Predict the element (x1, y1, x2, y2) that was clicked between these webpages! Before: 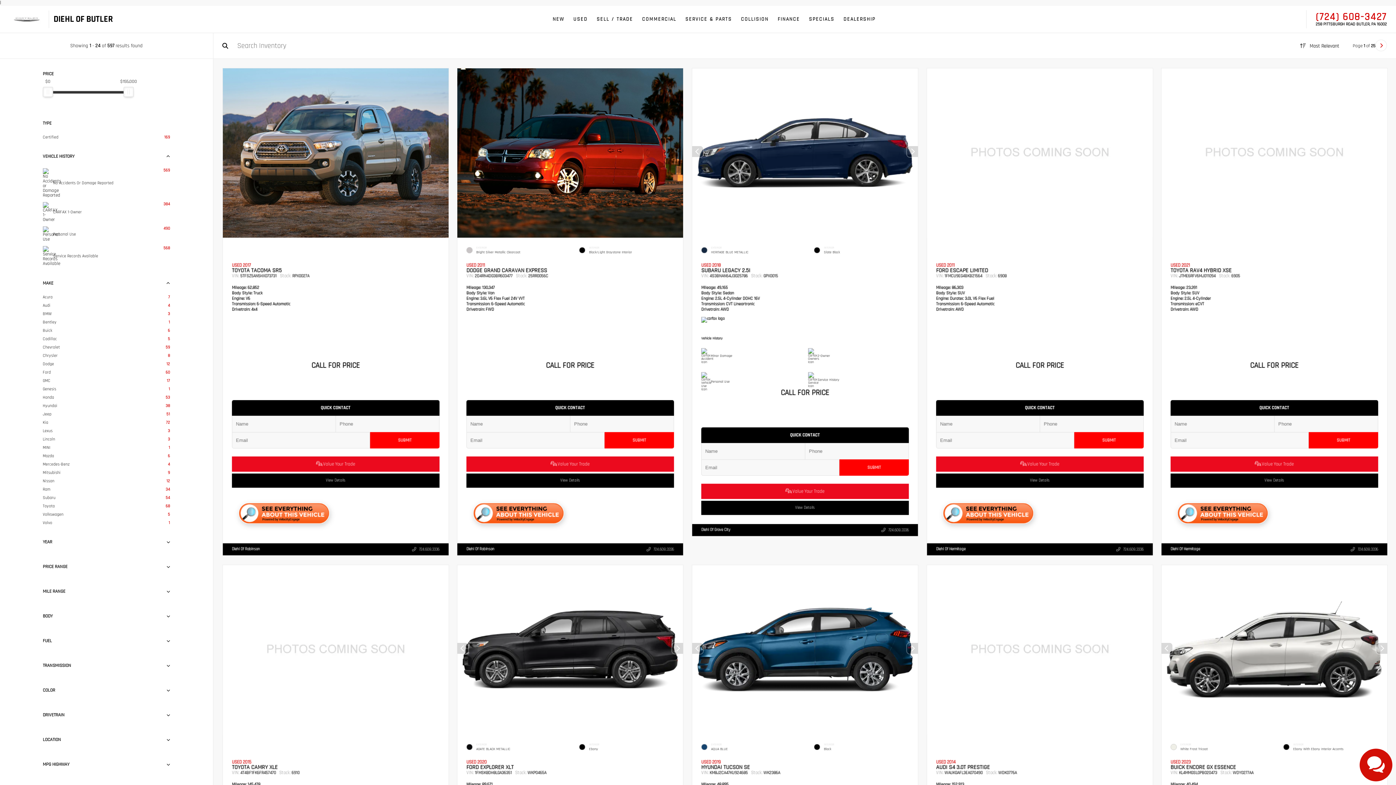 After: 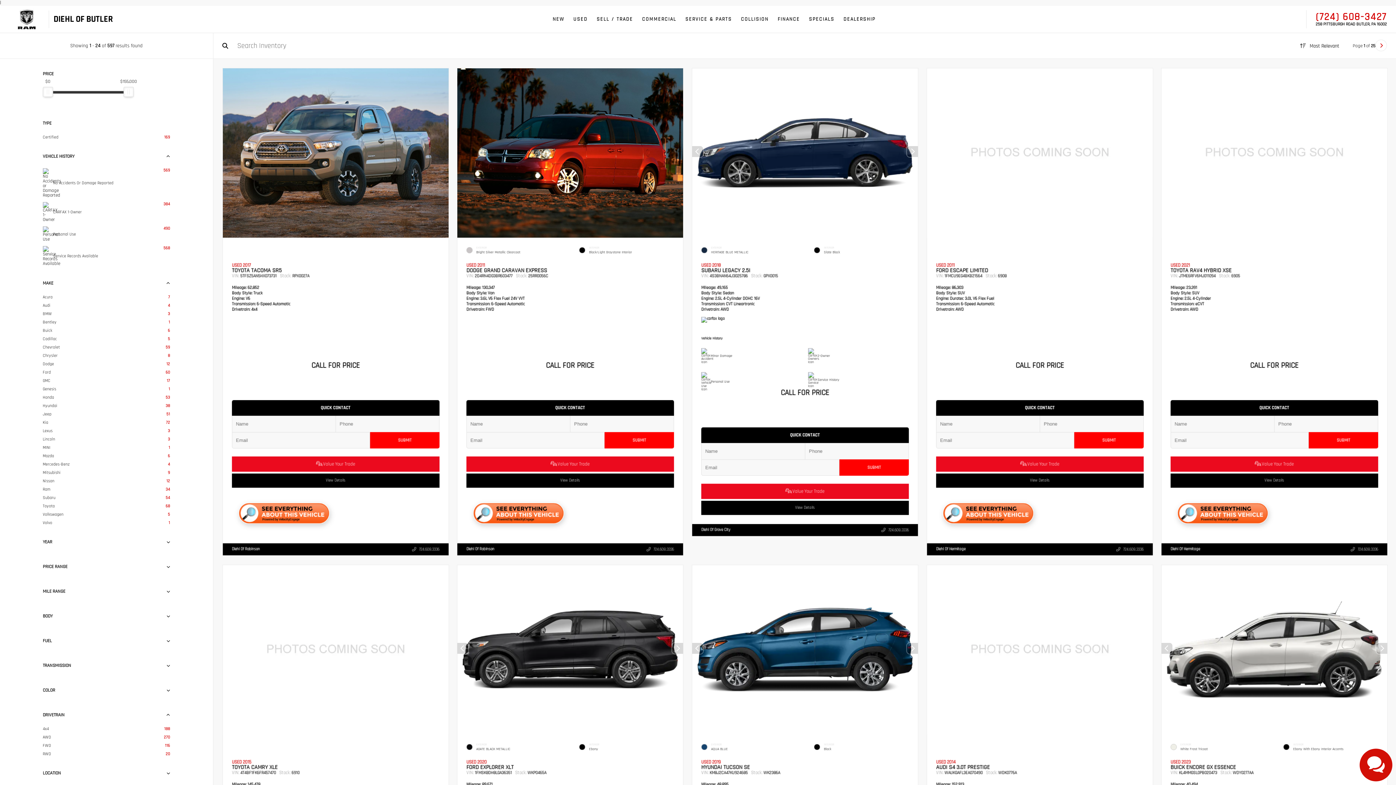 Action: bbox: (164, 713, 170, 717)